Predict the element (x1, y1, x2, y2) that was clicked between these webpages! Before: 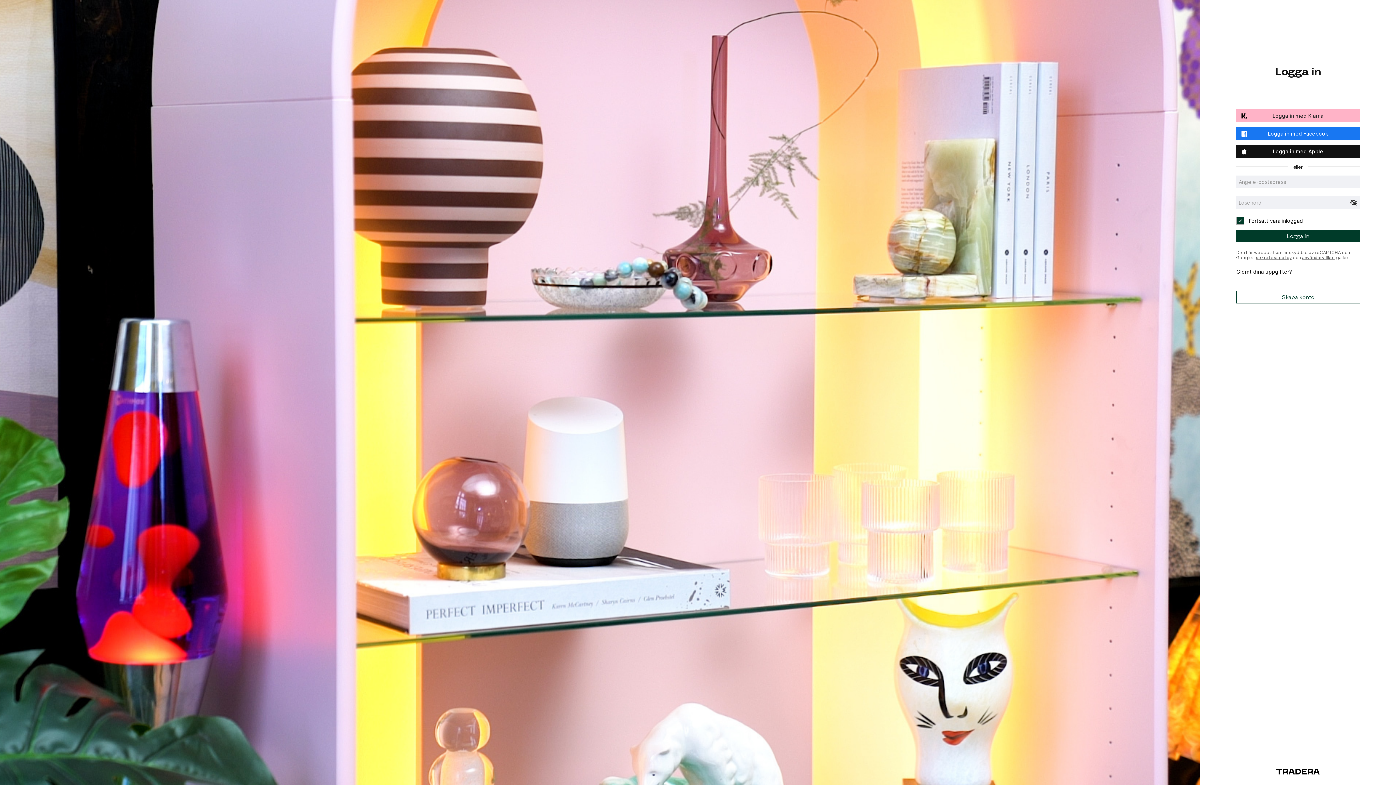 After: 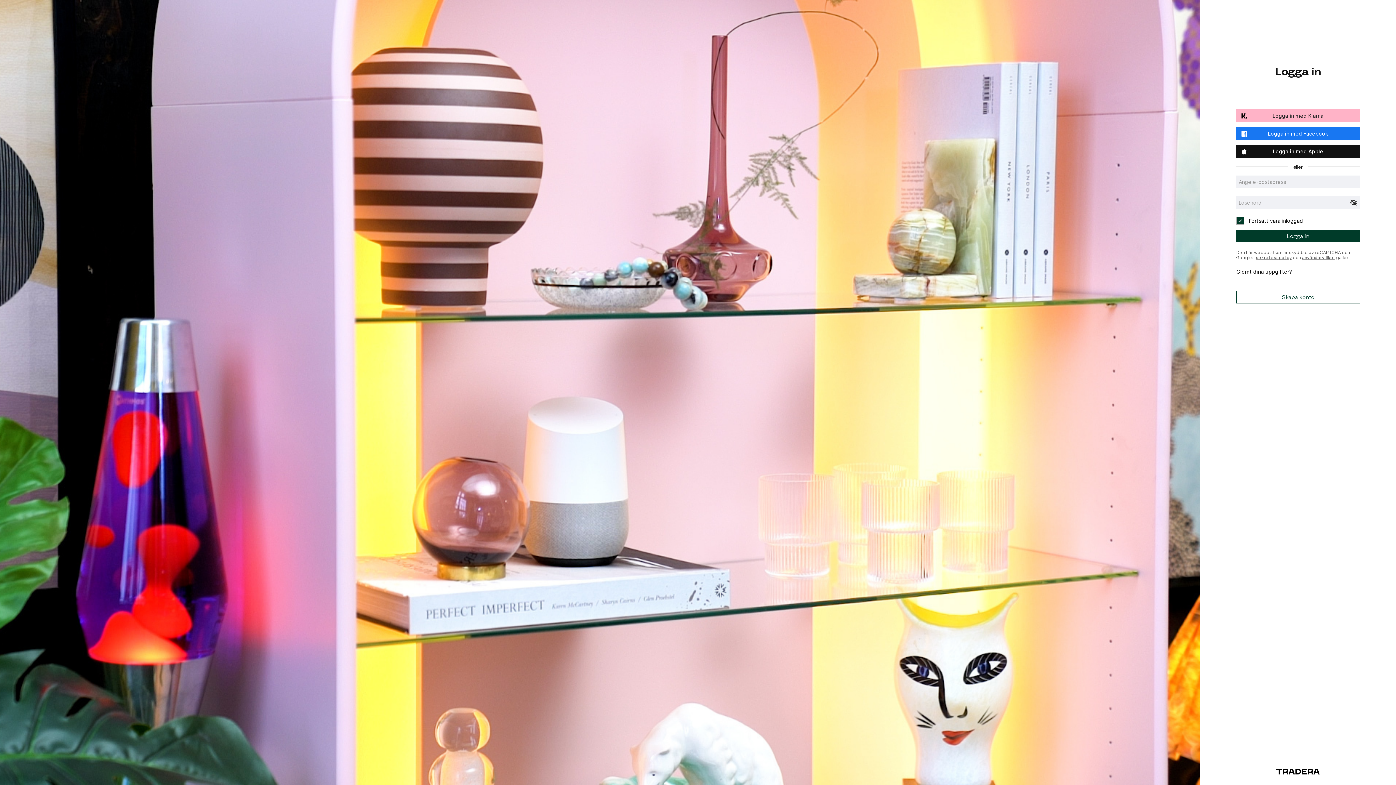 Action: bbox: (1236, 229, 1360, 242) label: Logga in